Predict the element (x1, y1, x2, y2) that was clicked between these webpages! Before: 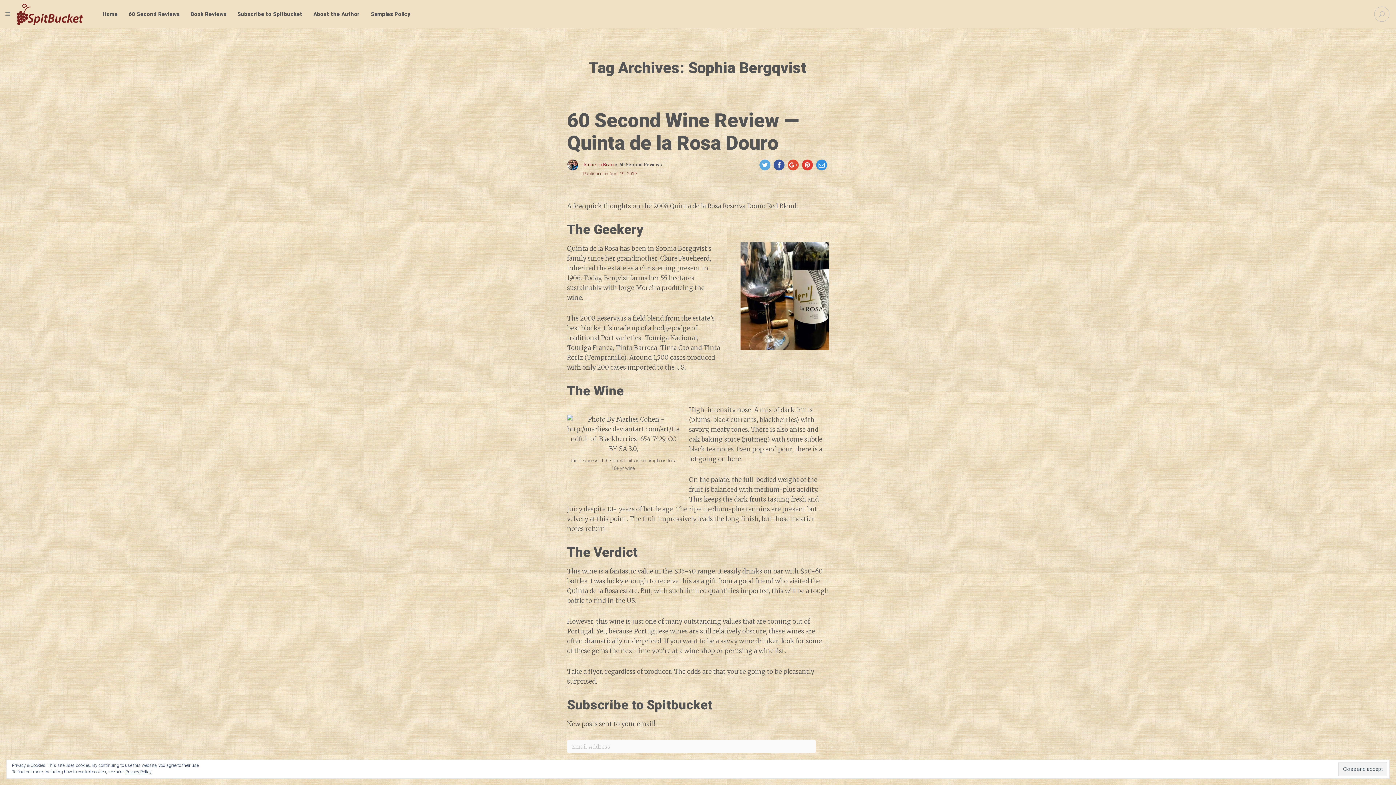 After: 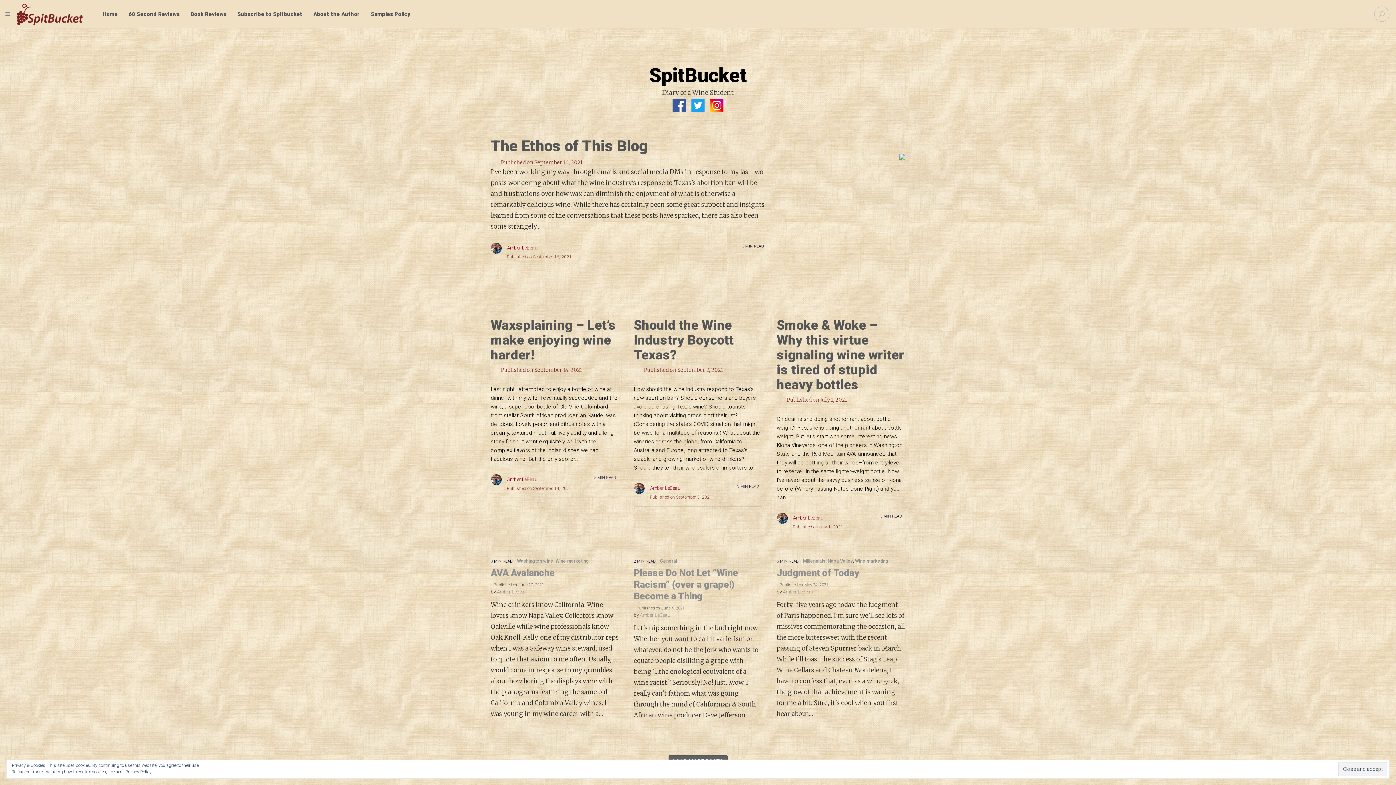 Action: bbox: (16, 3, 83, 25)